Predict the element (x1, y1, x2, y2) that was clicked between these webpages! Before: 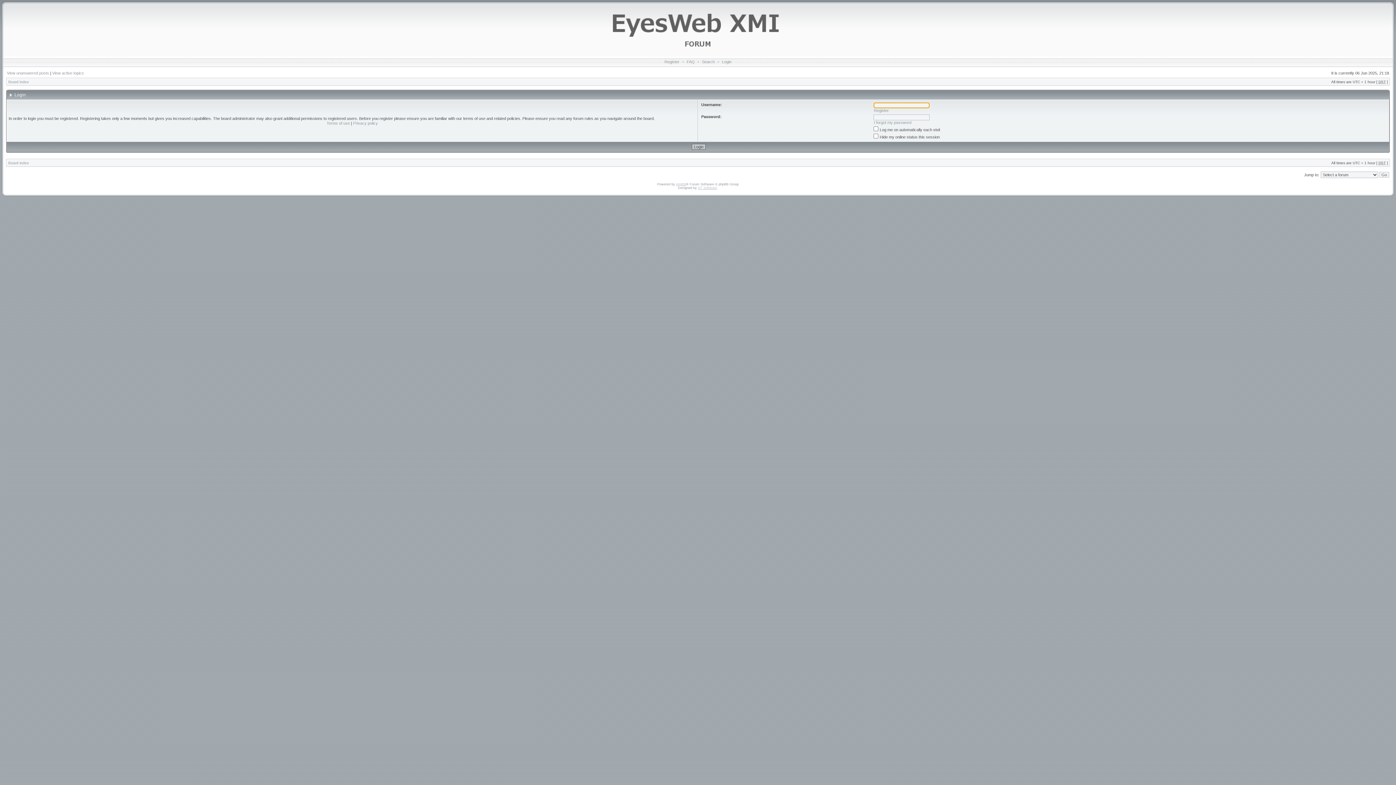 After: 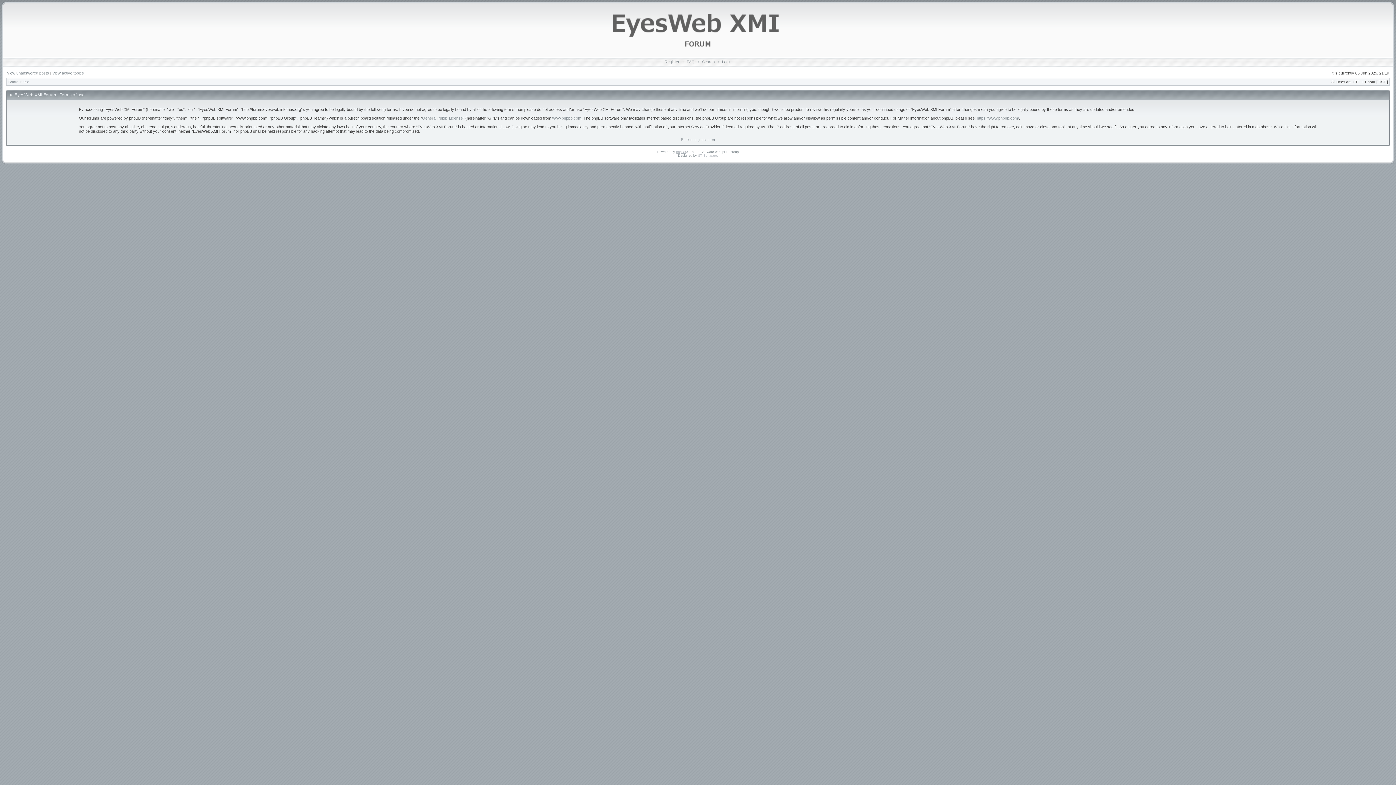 Action: bbox: (326, 121, 350, 125) label: Terms of use